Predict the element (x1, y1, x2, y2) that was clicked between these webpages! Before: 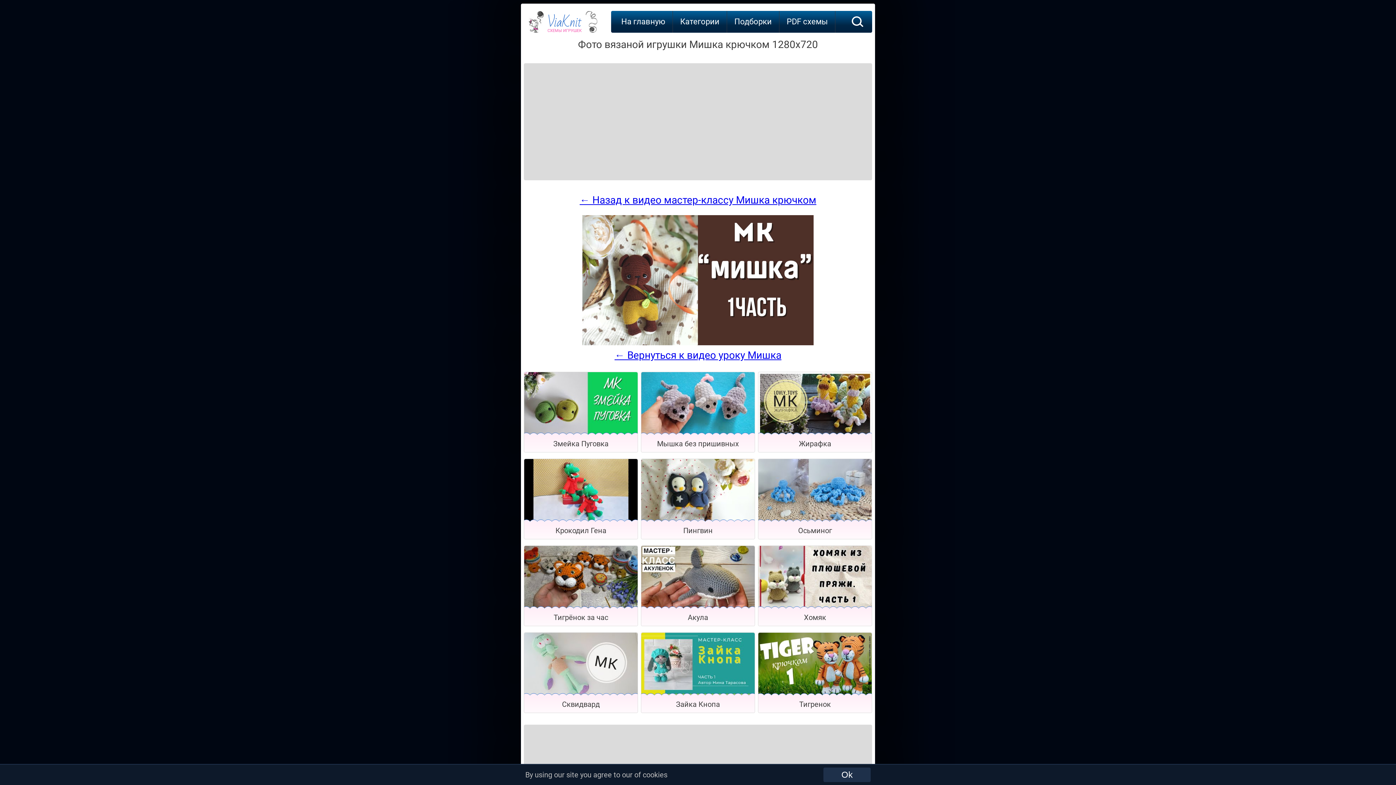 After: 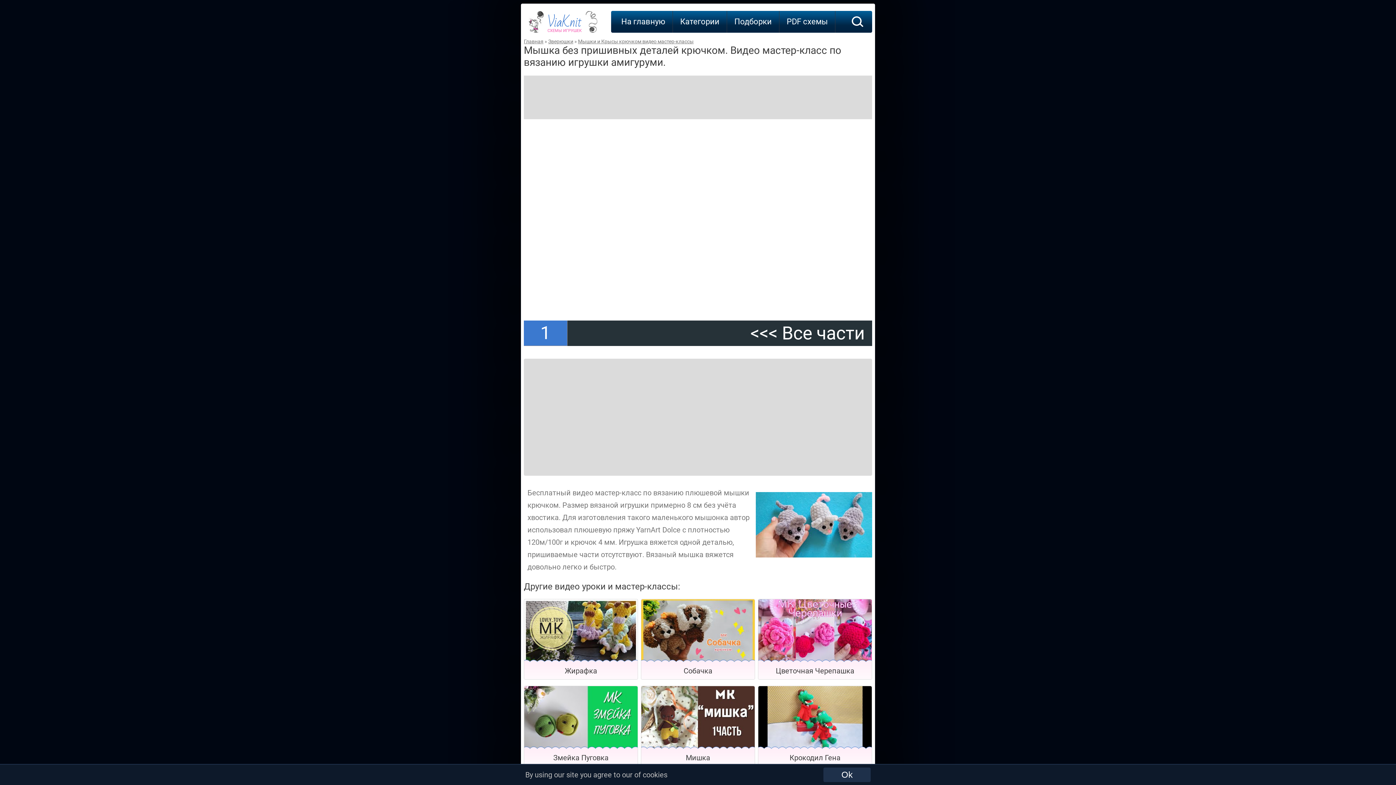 Action: bbox: (641, 372, 754, 435)